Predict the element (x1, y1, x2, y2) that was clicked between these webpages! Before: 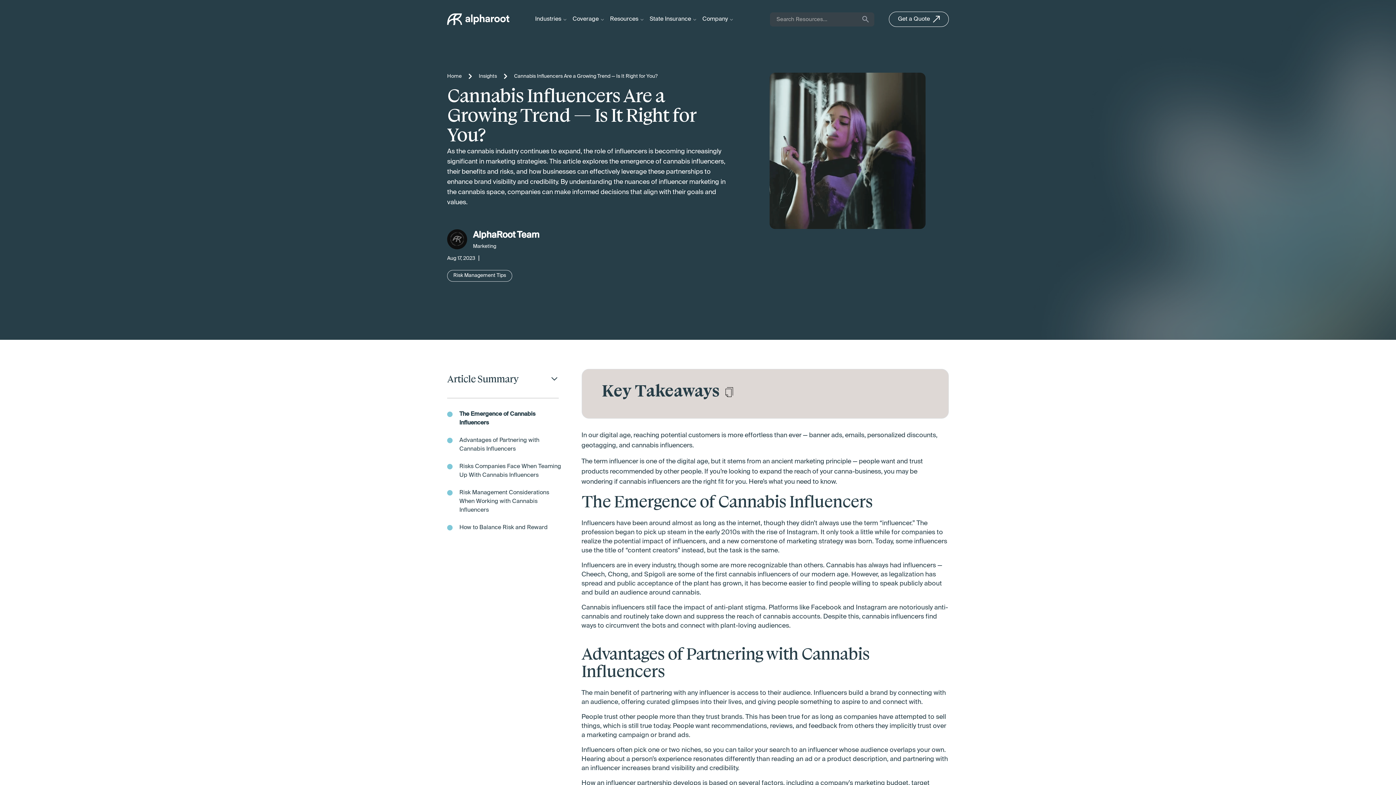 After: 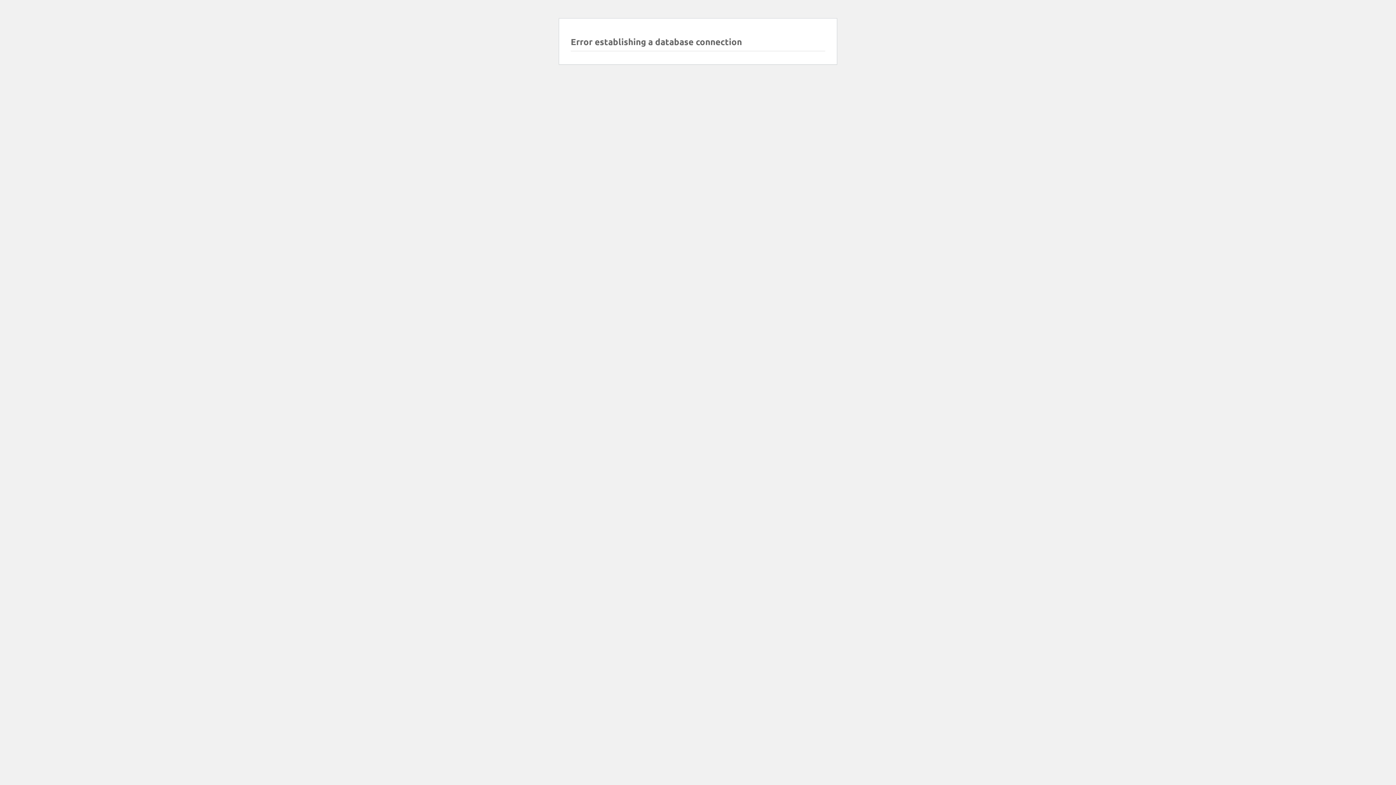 Action: bbox: (861, 13, 870, 24)